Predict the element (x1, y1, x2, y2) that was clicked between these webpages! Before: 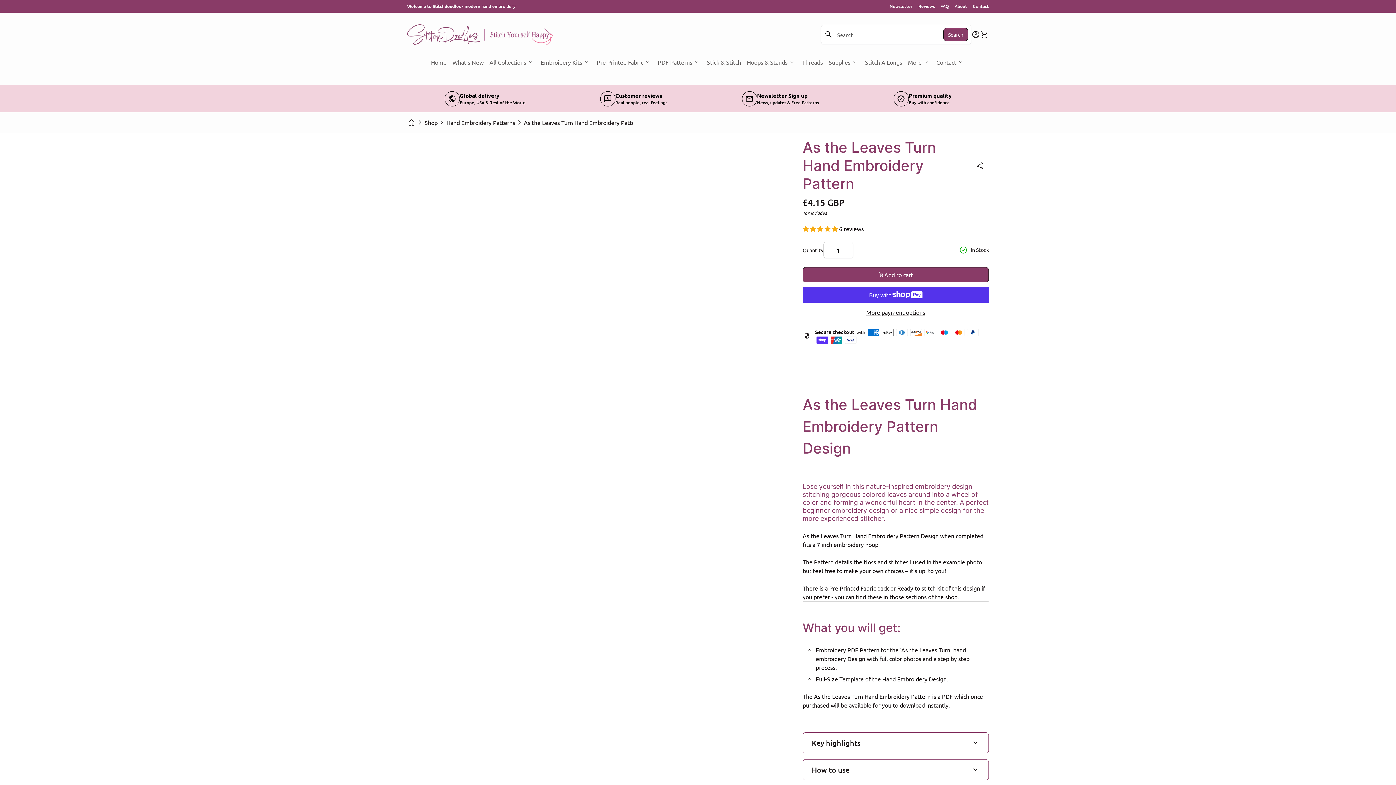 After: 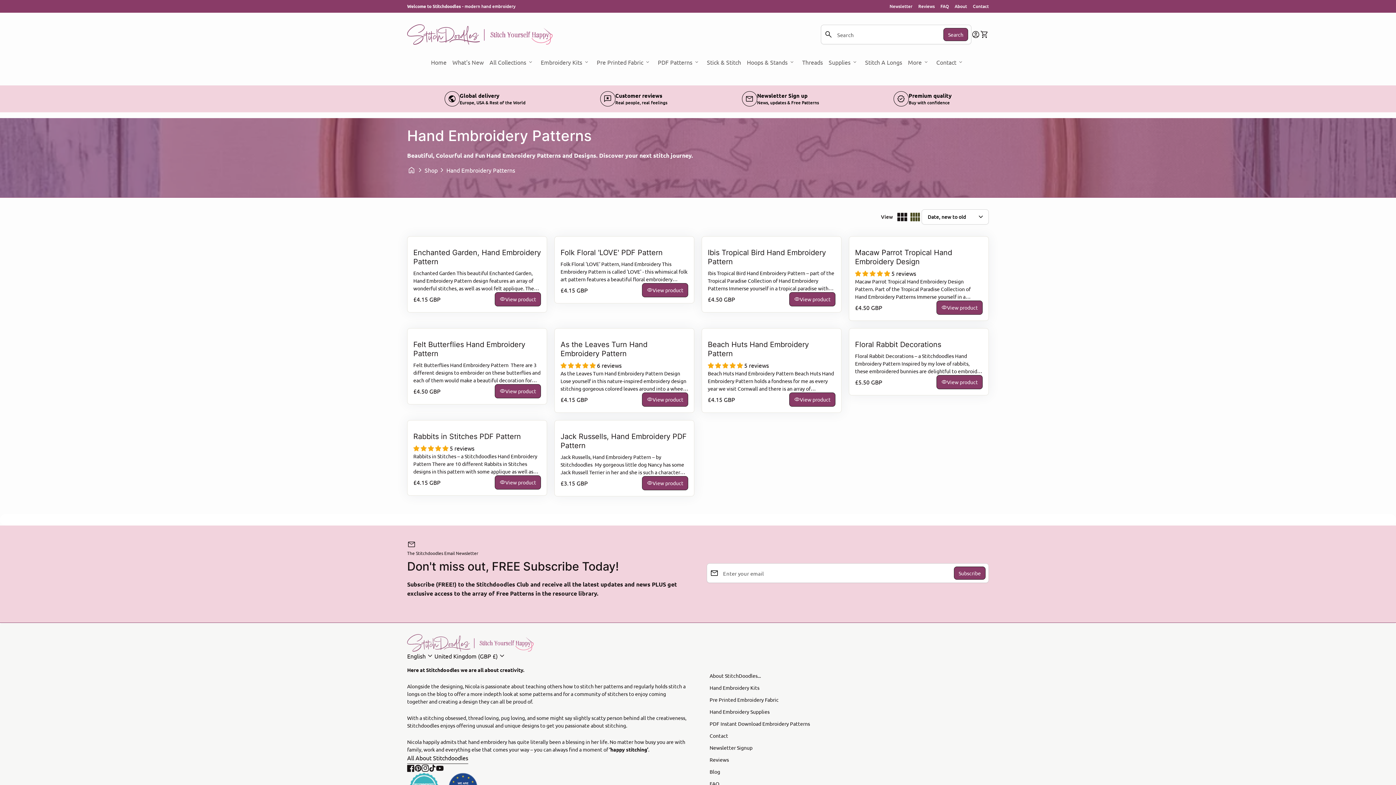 Action: bbox: (446, 118, 515, 126) label: Hand Embroidery Patterns